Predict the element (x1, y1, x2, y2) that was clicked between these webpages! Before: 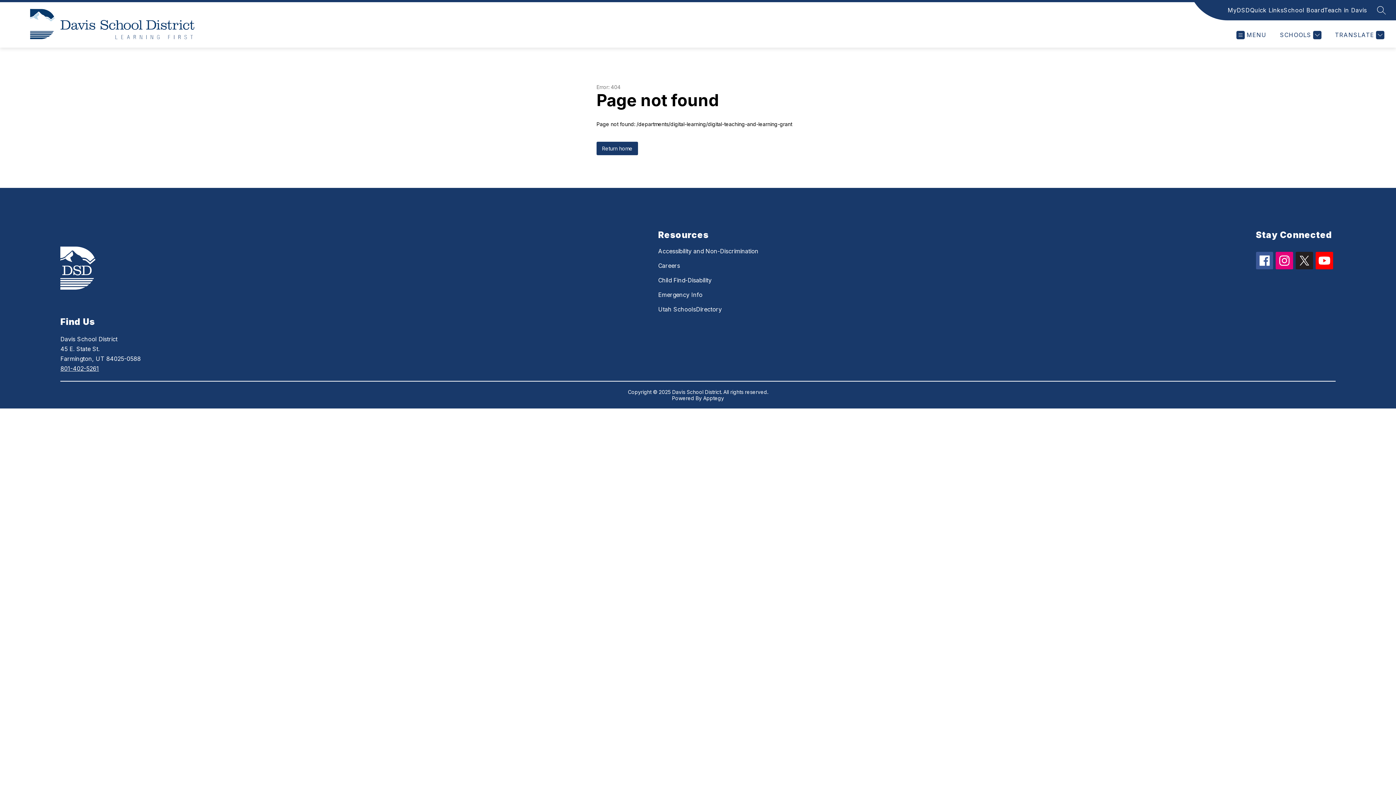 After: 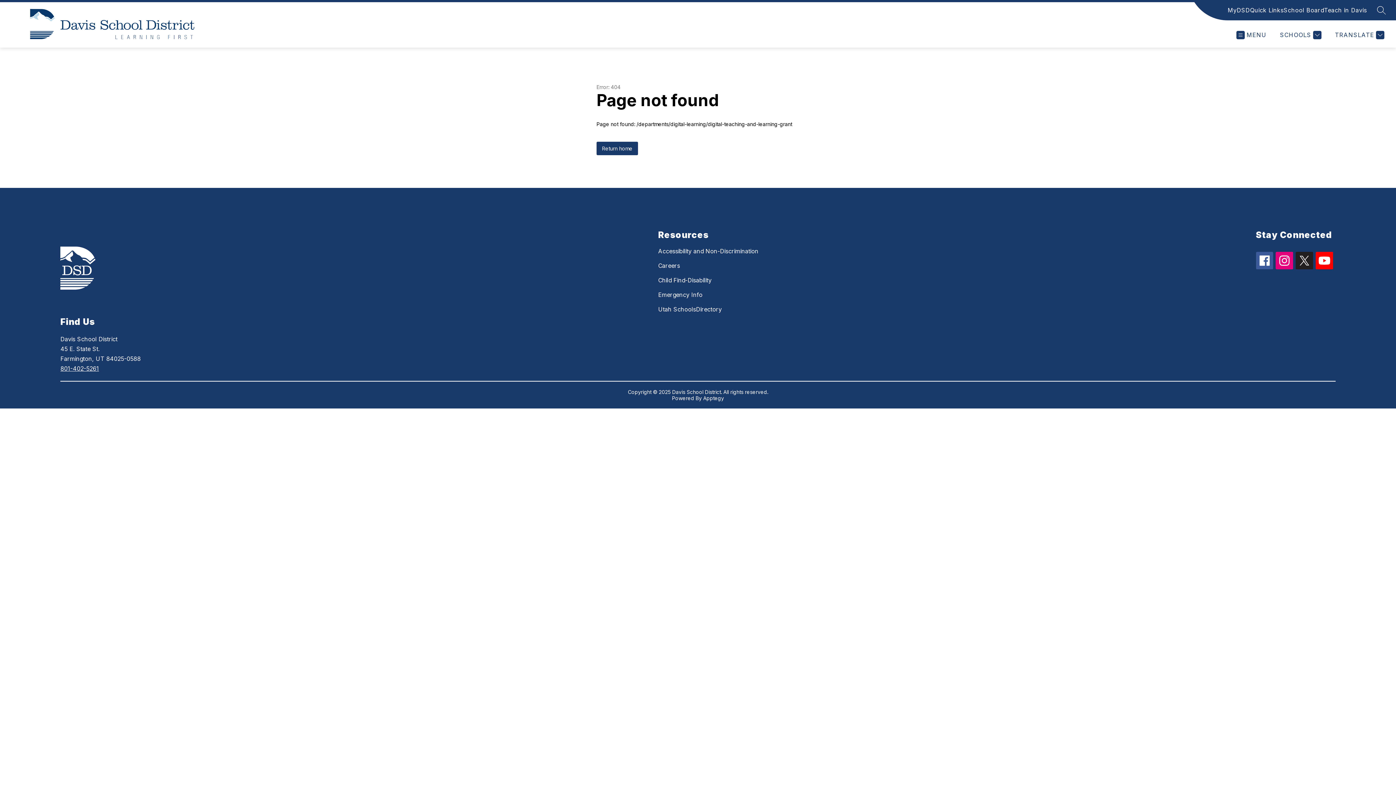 Action: label: Careers bbox: (658, 262, 680, 269)